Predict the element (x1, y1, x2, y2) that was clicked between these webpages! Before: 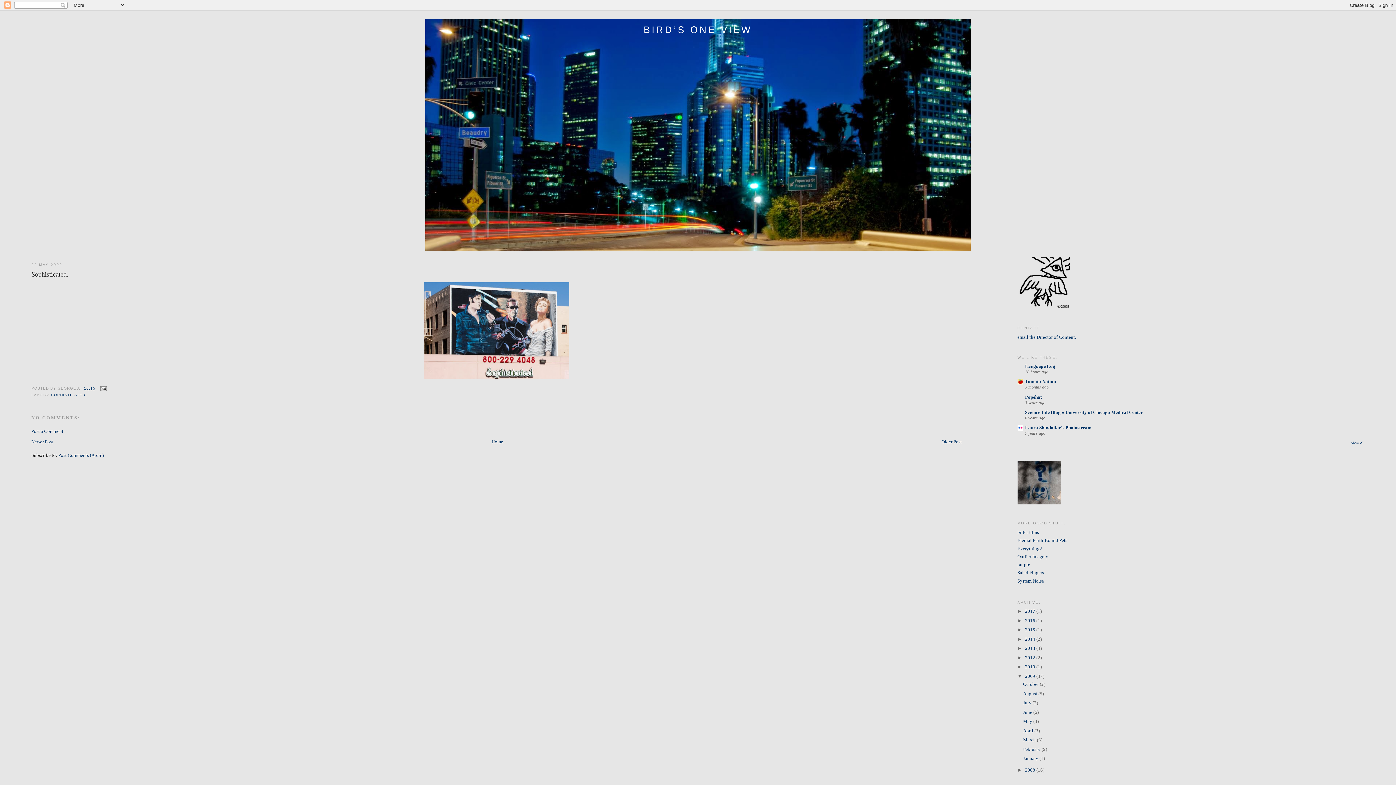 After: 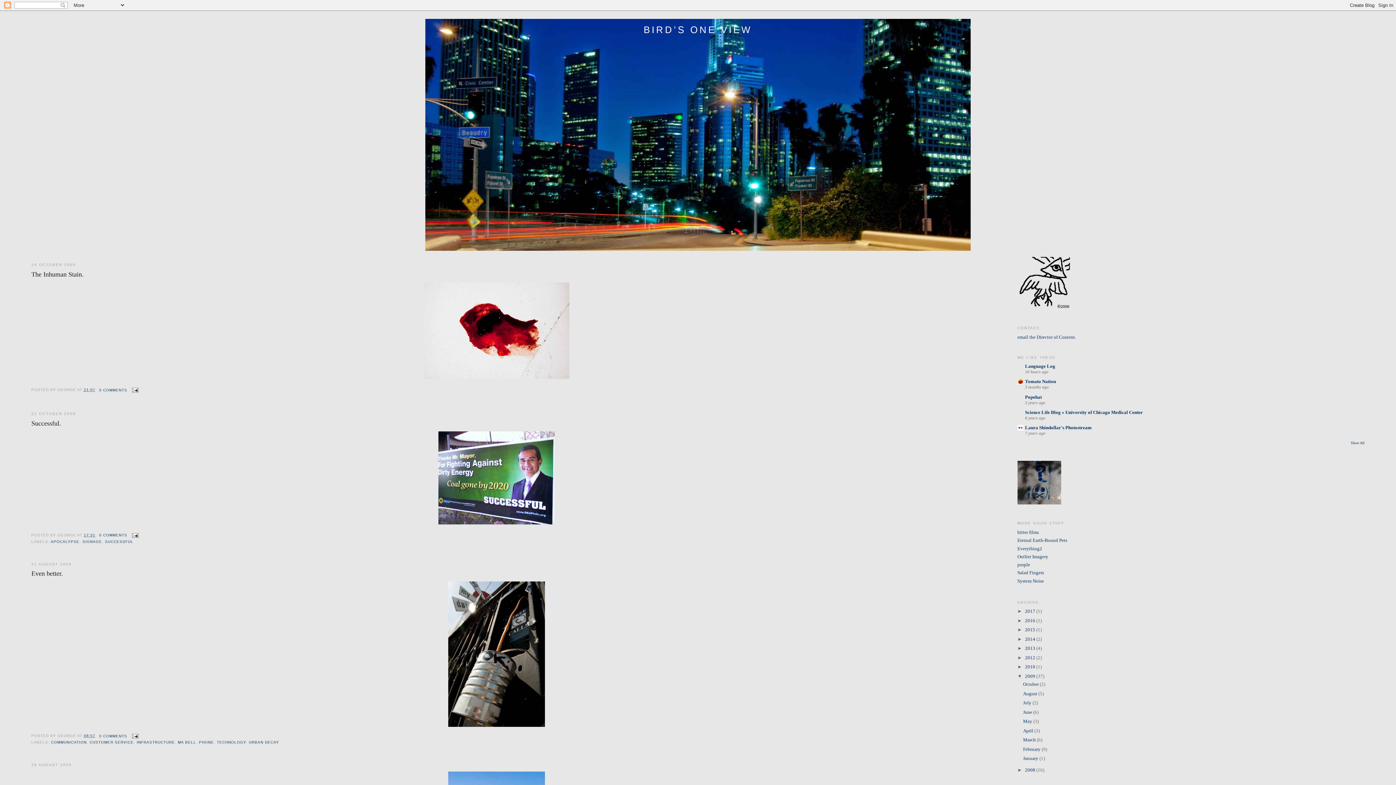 Action: label: 2009  bbox: (1025, 673, 1036, 679)